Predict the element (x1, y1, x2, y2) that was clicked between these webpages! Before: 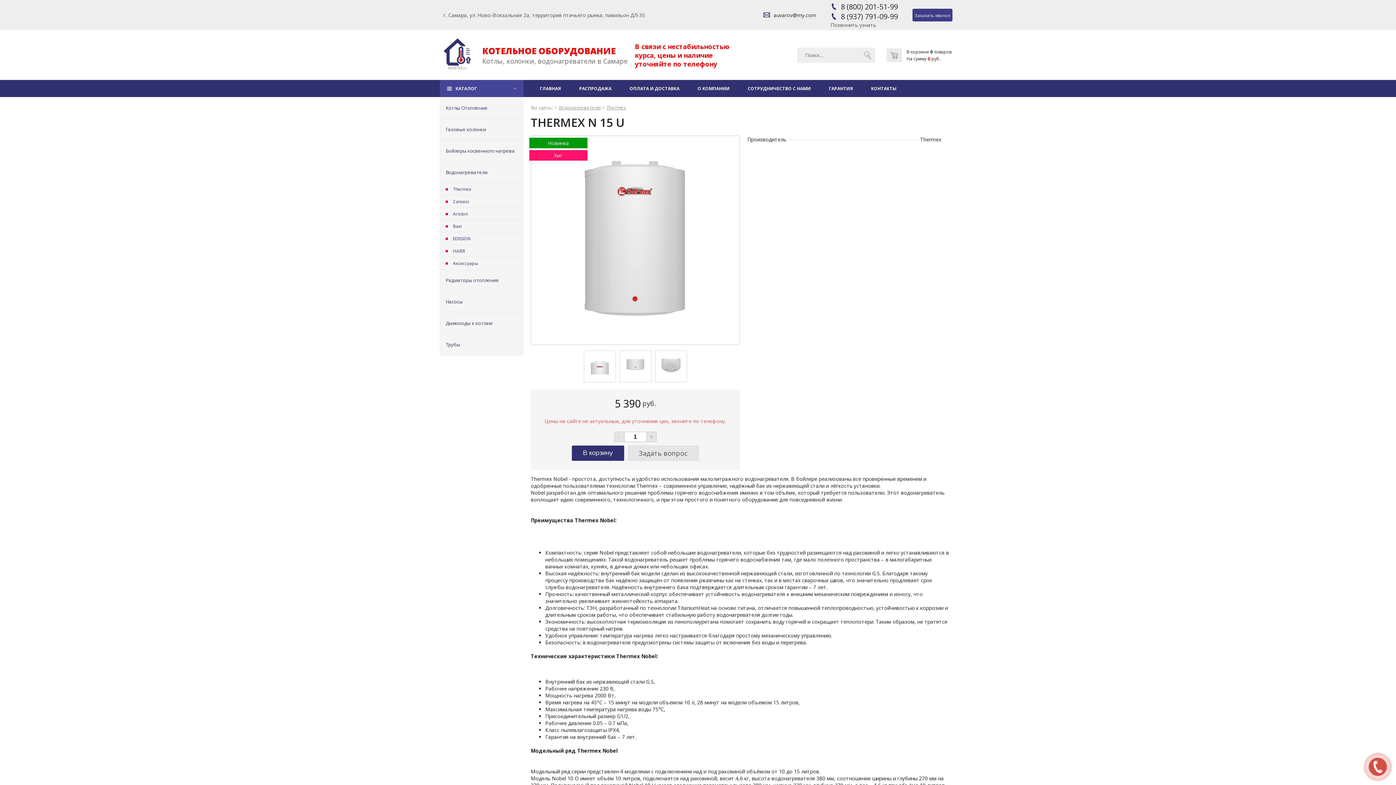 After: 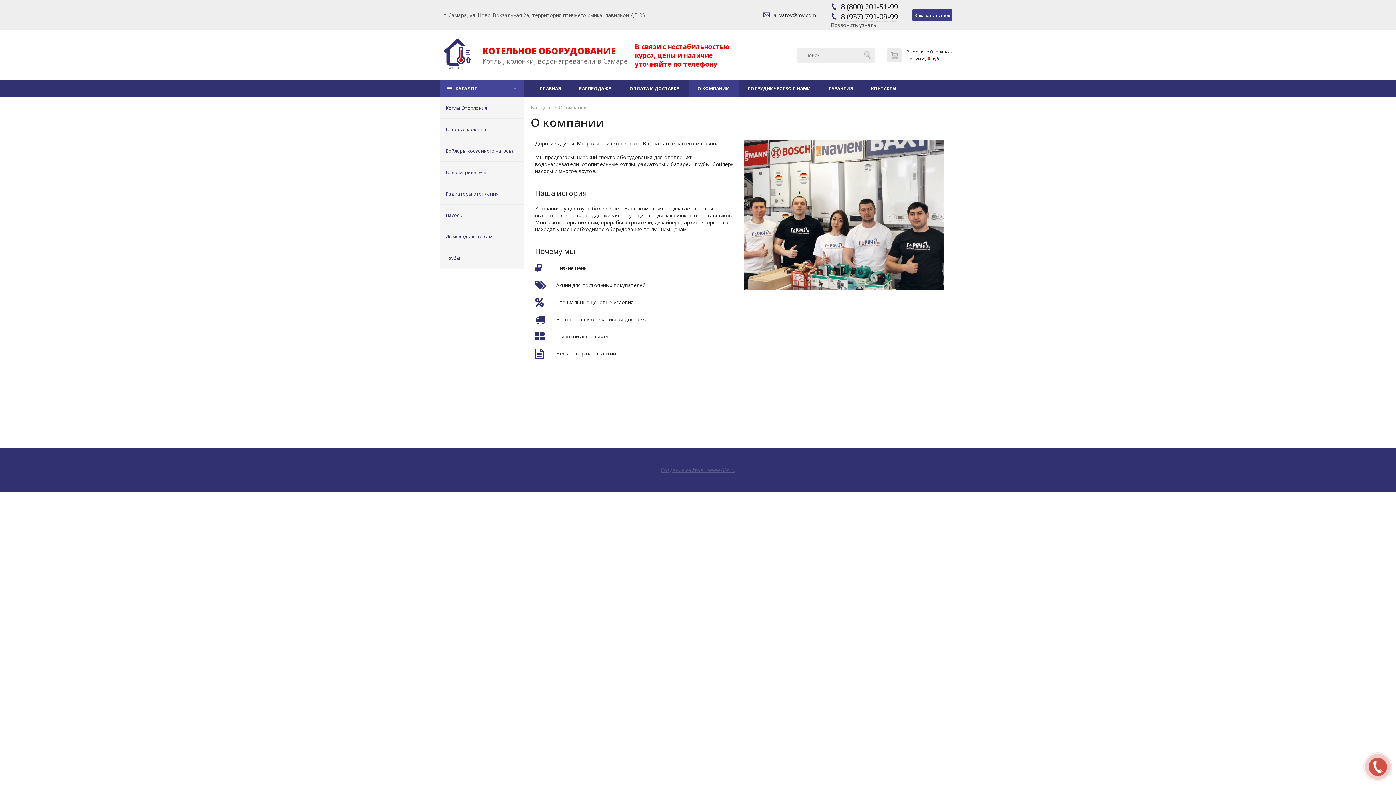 Action: label: О КОМПАНИИ bbox: (688, 80, 738, 97)